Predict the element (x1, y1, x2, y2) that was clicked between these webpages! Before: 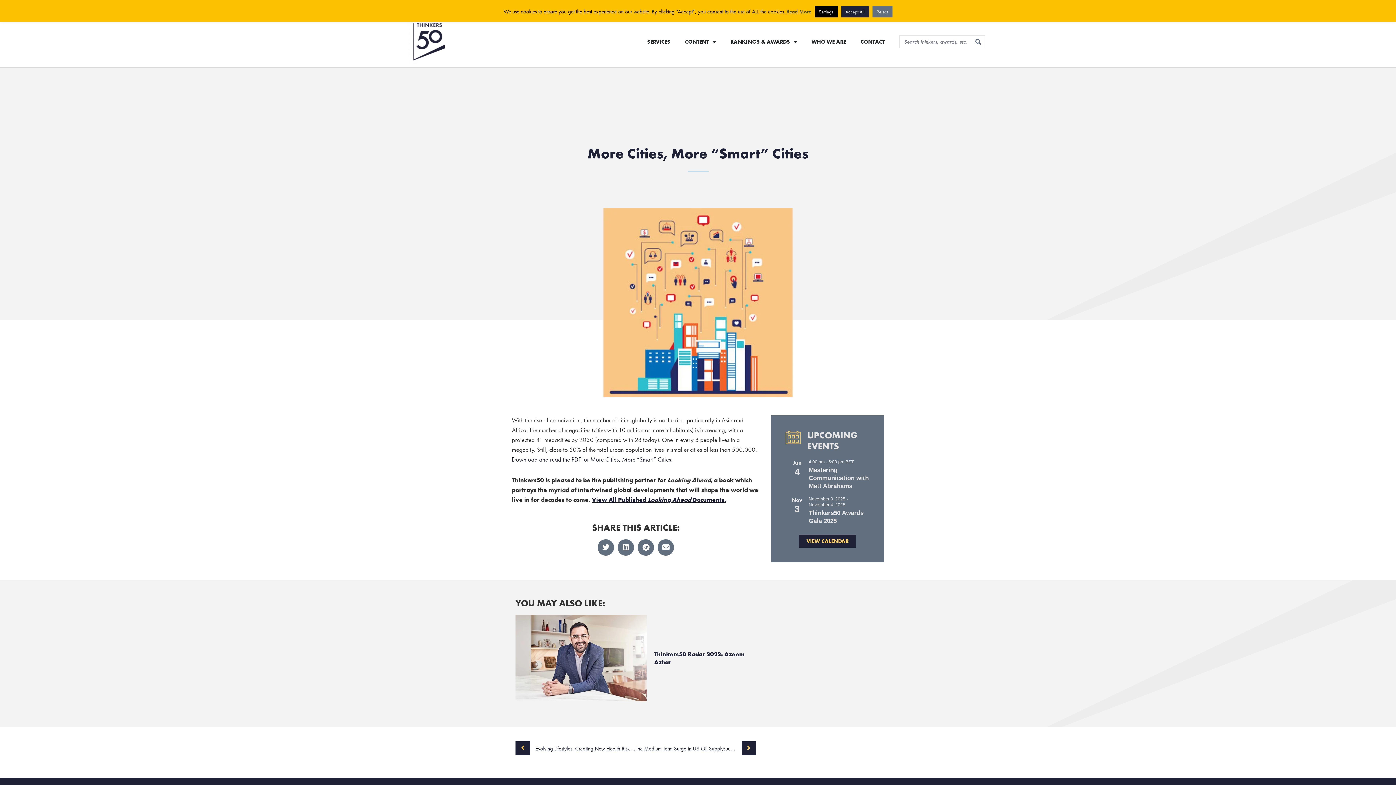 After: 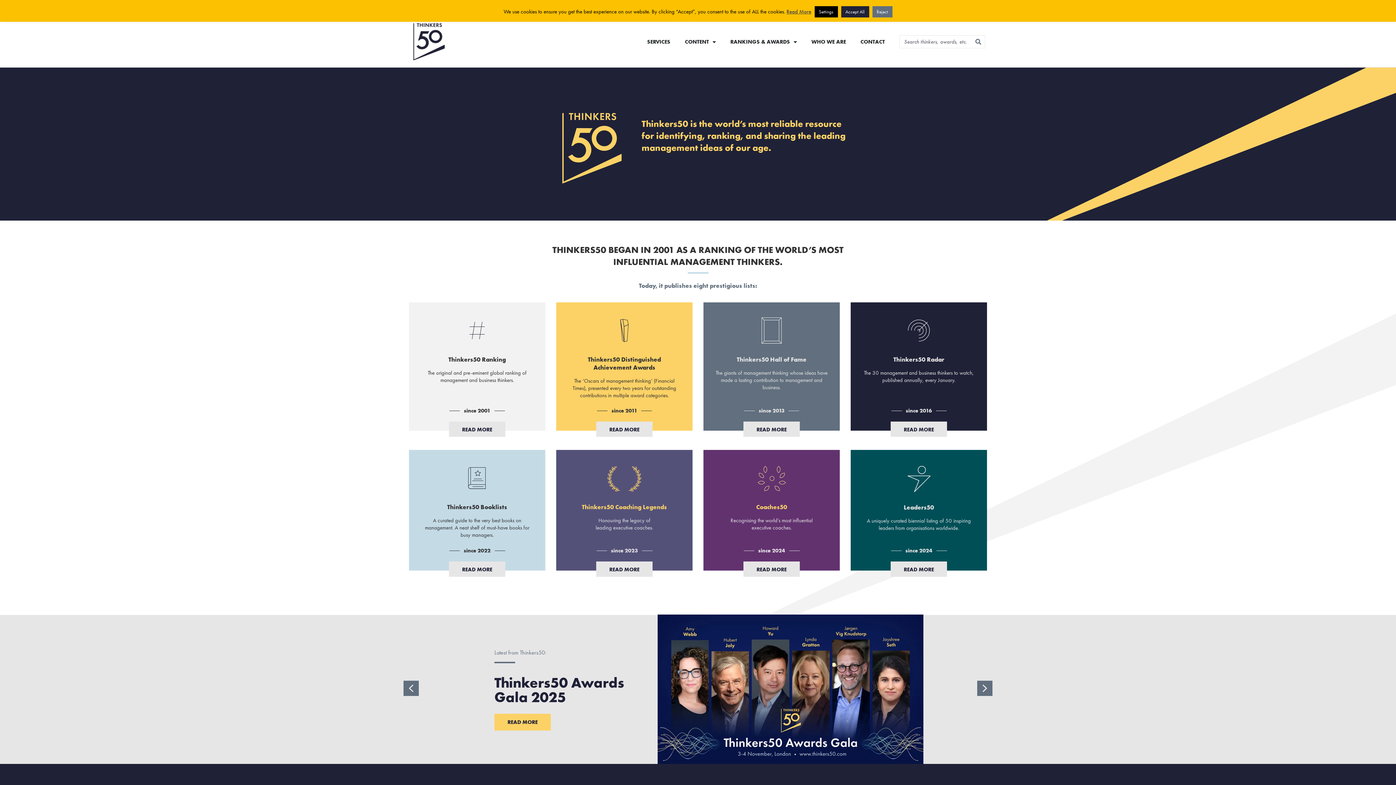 Action: bbox: (407, 20, 450, 63)